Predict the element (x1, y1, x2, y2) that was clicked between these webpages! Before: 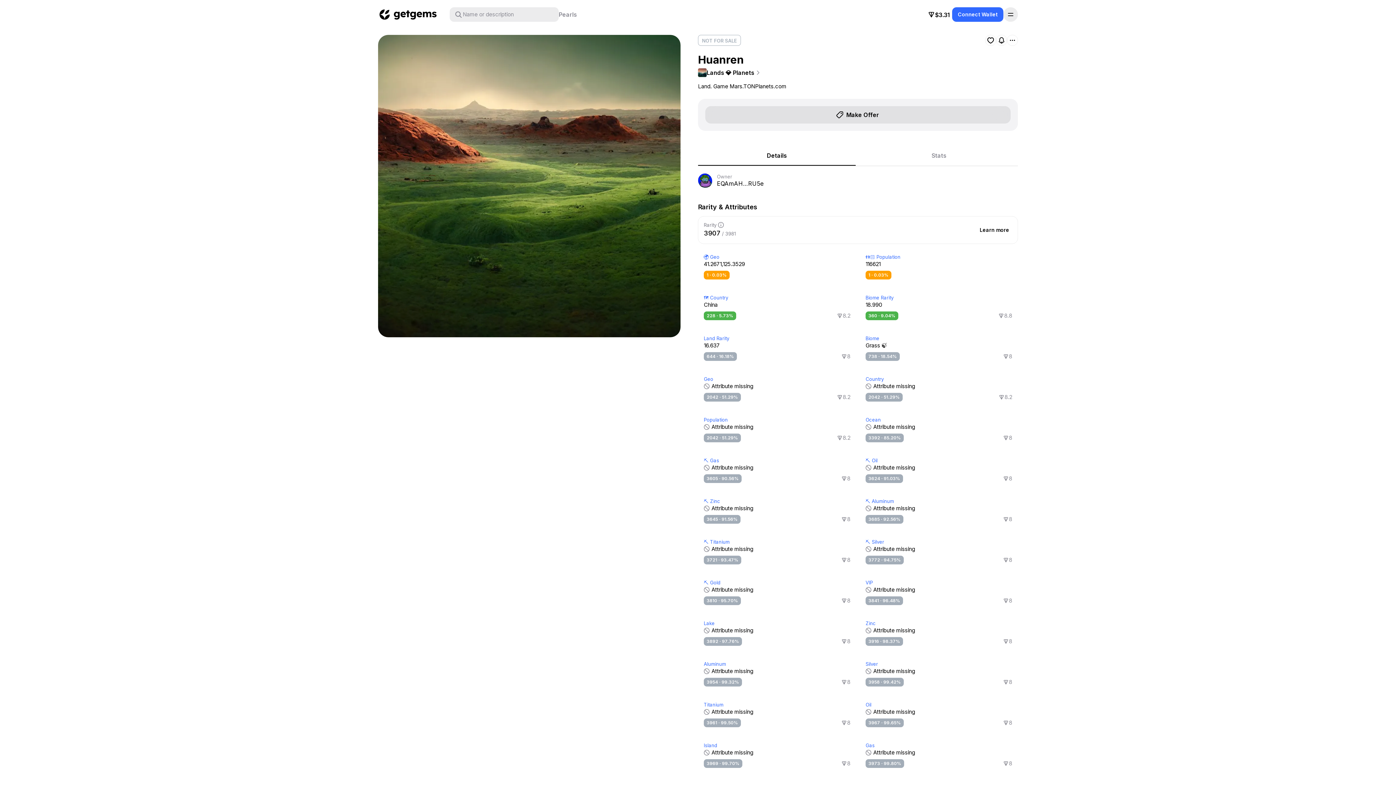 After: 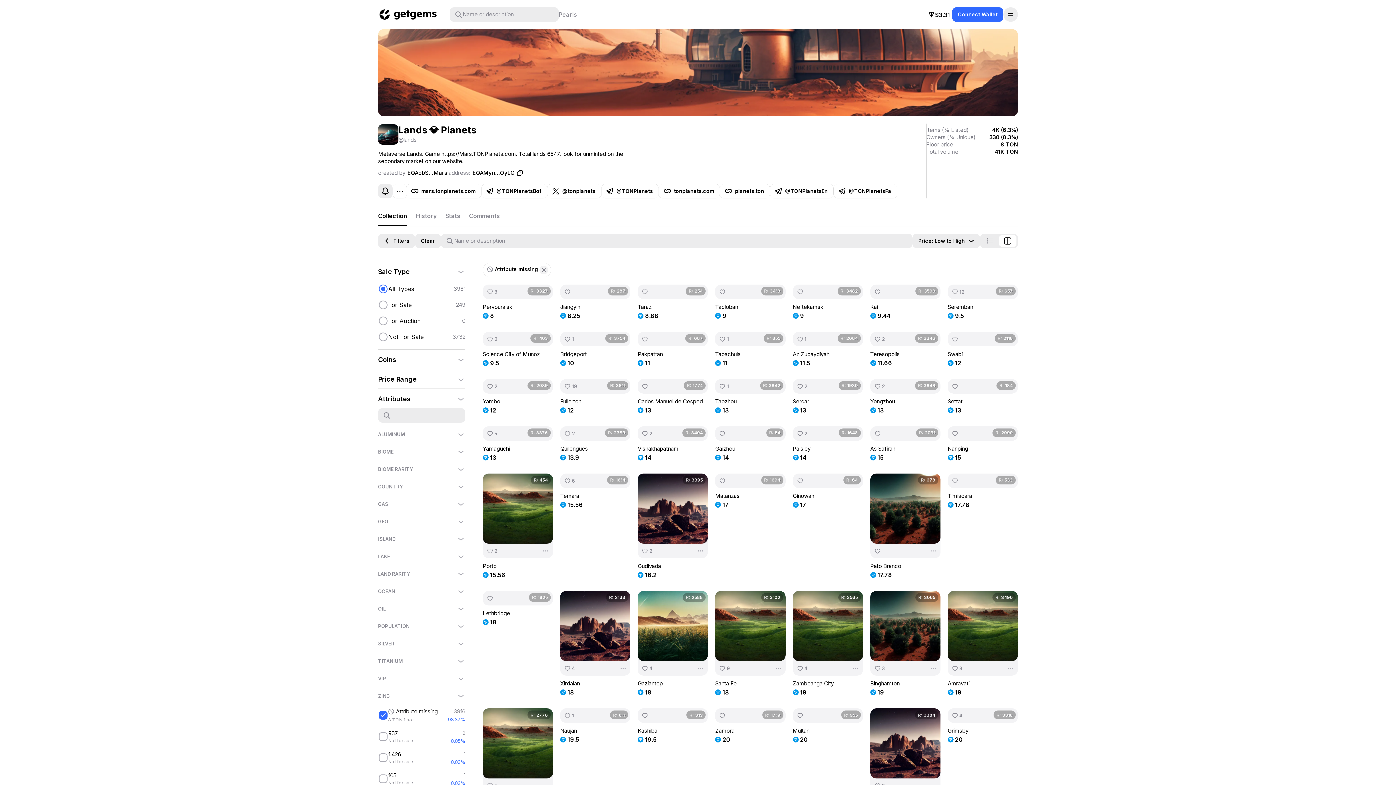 Action: bbox: (860, 614, 1018, 651) label: Zinc
Attribute missing
3916 · 98.37%
8